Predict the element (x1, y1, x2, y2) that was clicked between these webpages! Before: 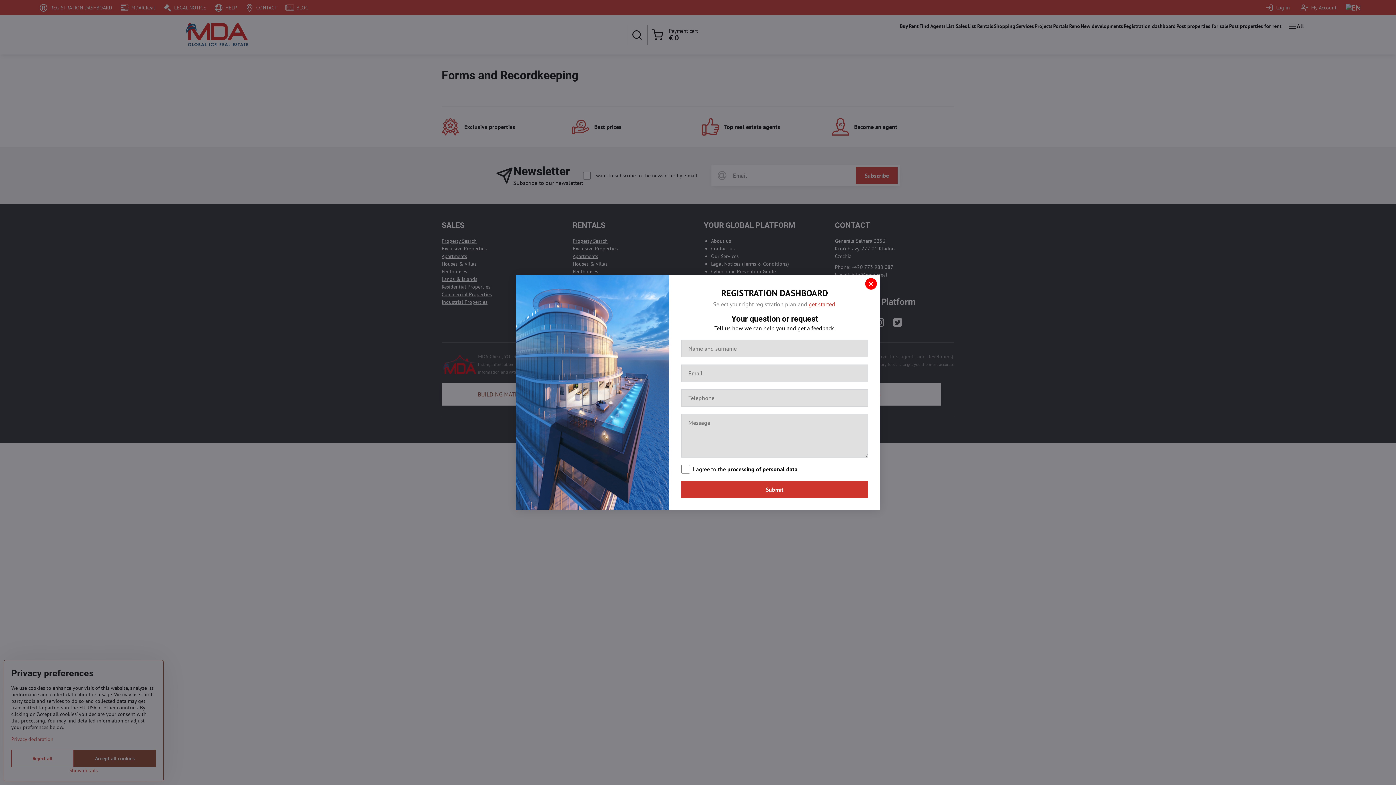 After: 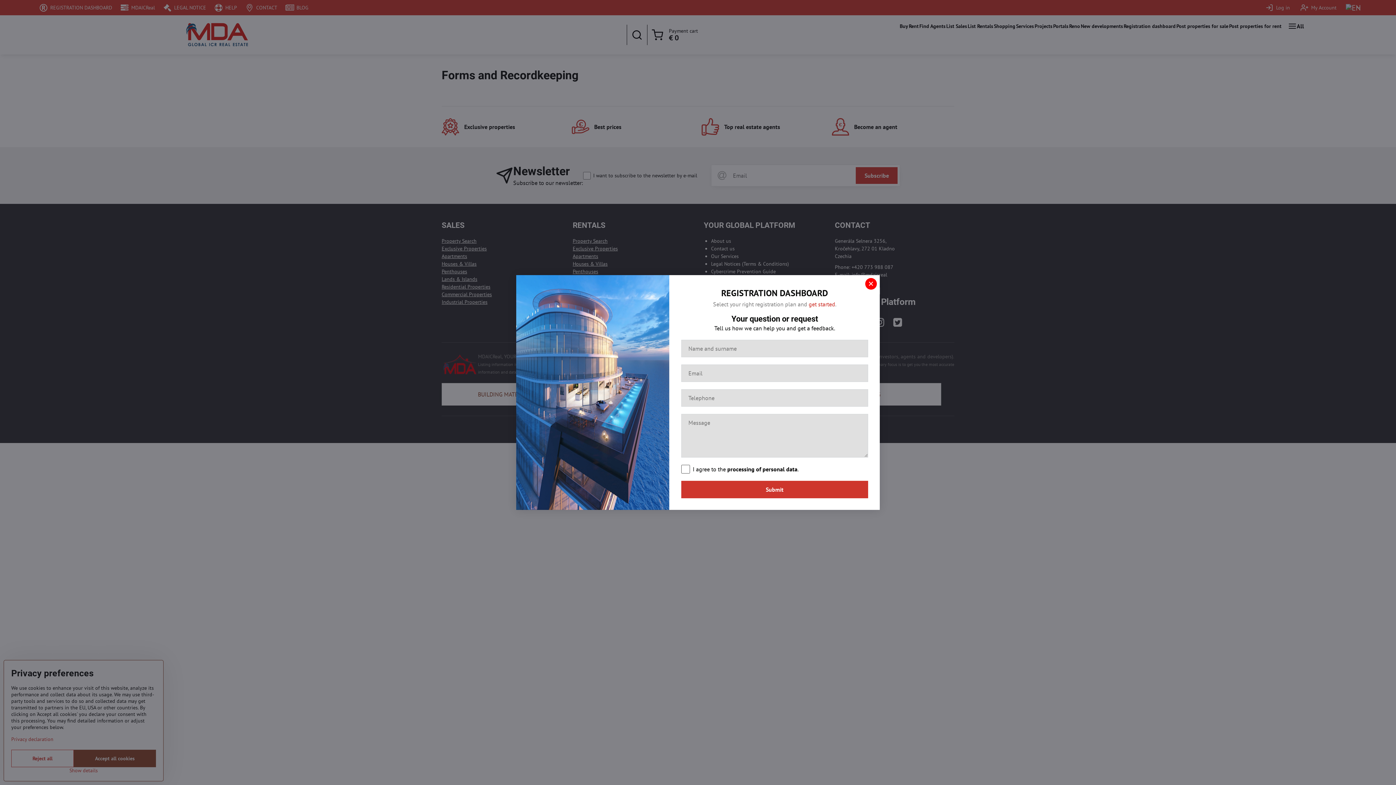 Action: bbox: (727, 465, 797, 473) label: processing of personal data